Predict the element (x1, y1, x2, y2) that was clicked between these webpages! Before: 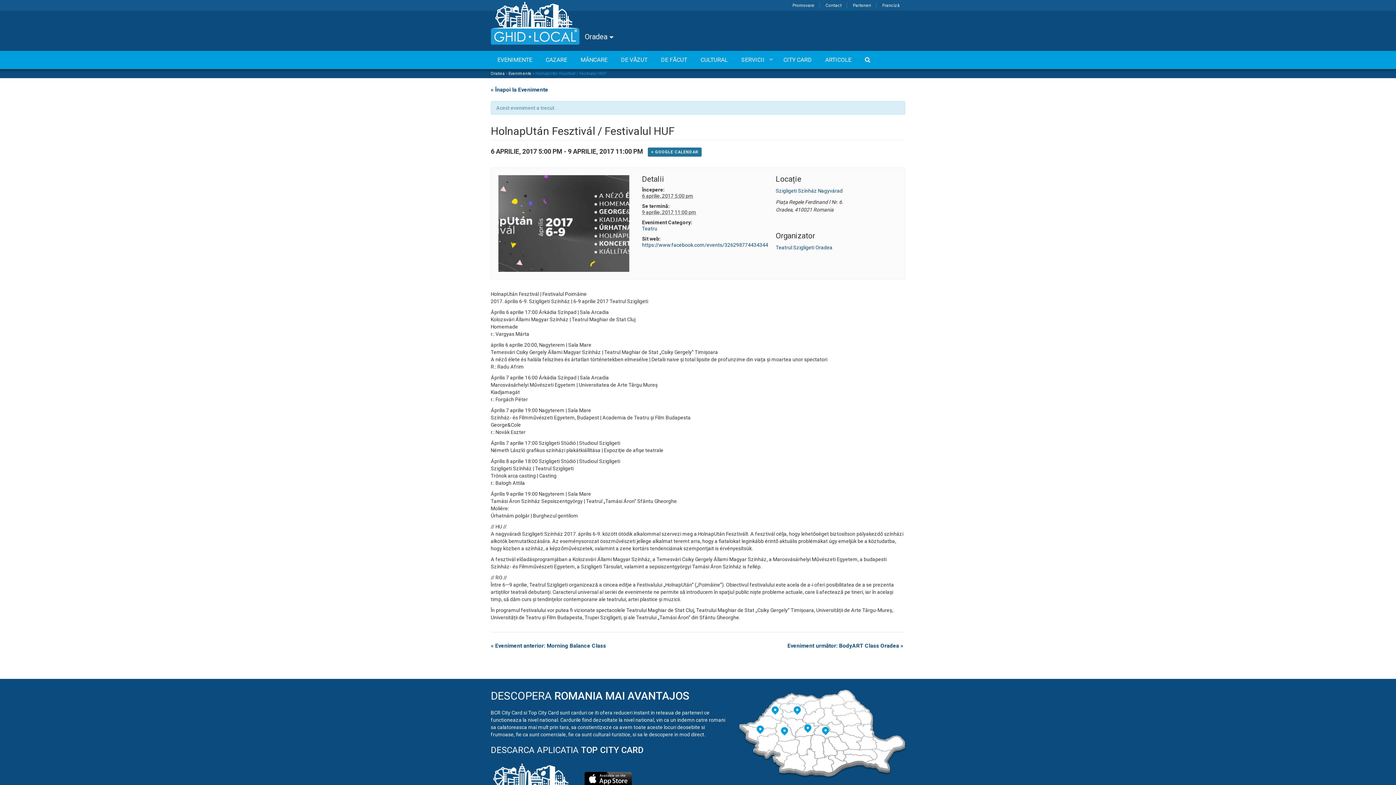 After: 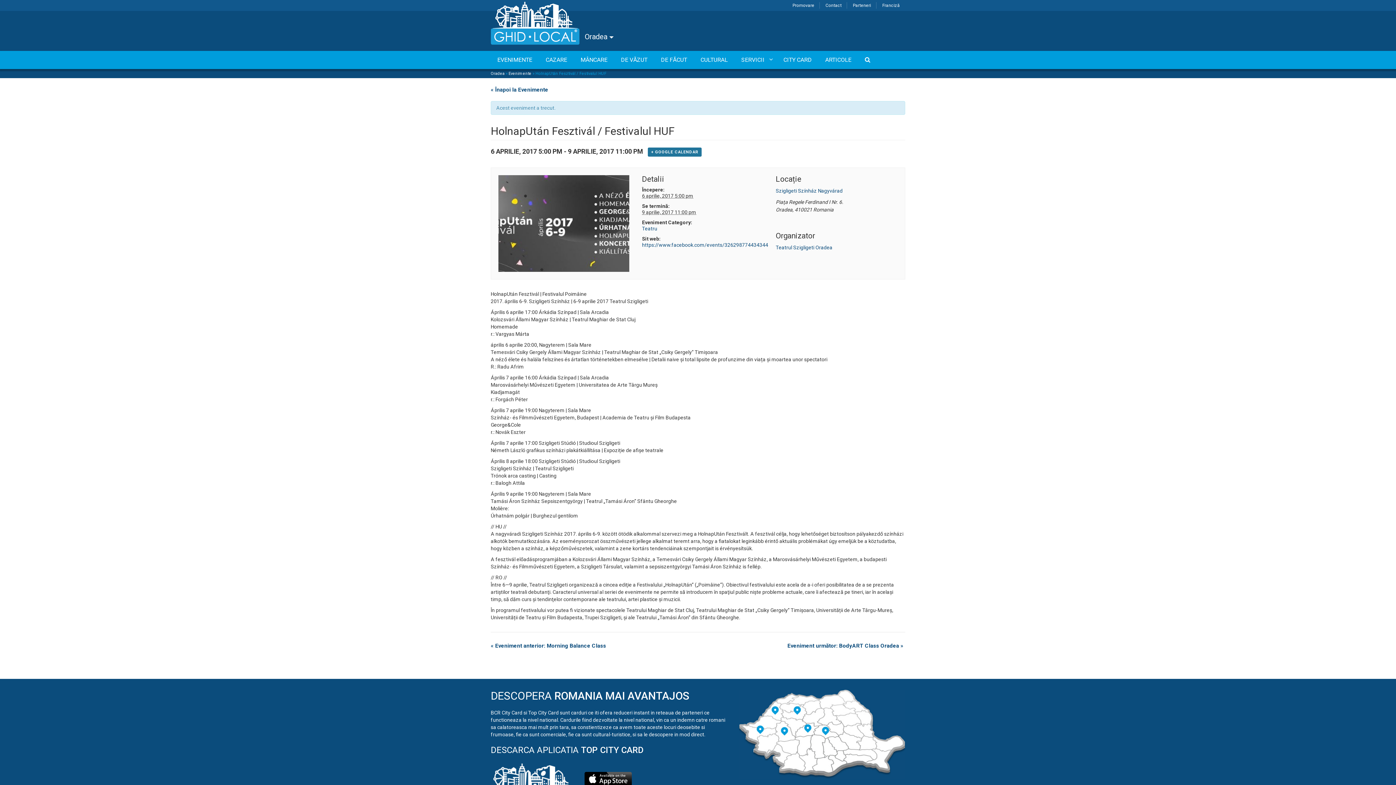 Action: bbox: (739, 690, 905, 779)